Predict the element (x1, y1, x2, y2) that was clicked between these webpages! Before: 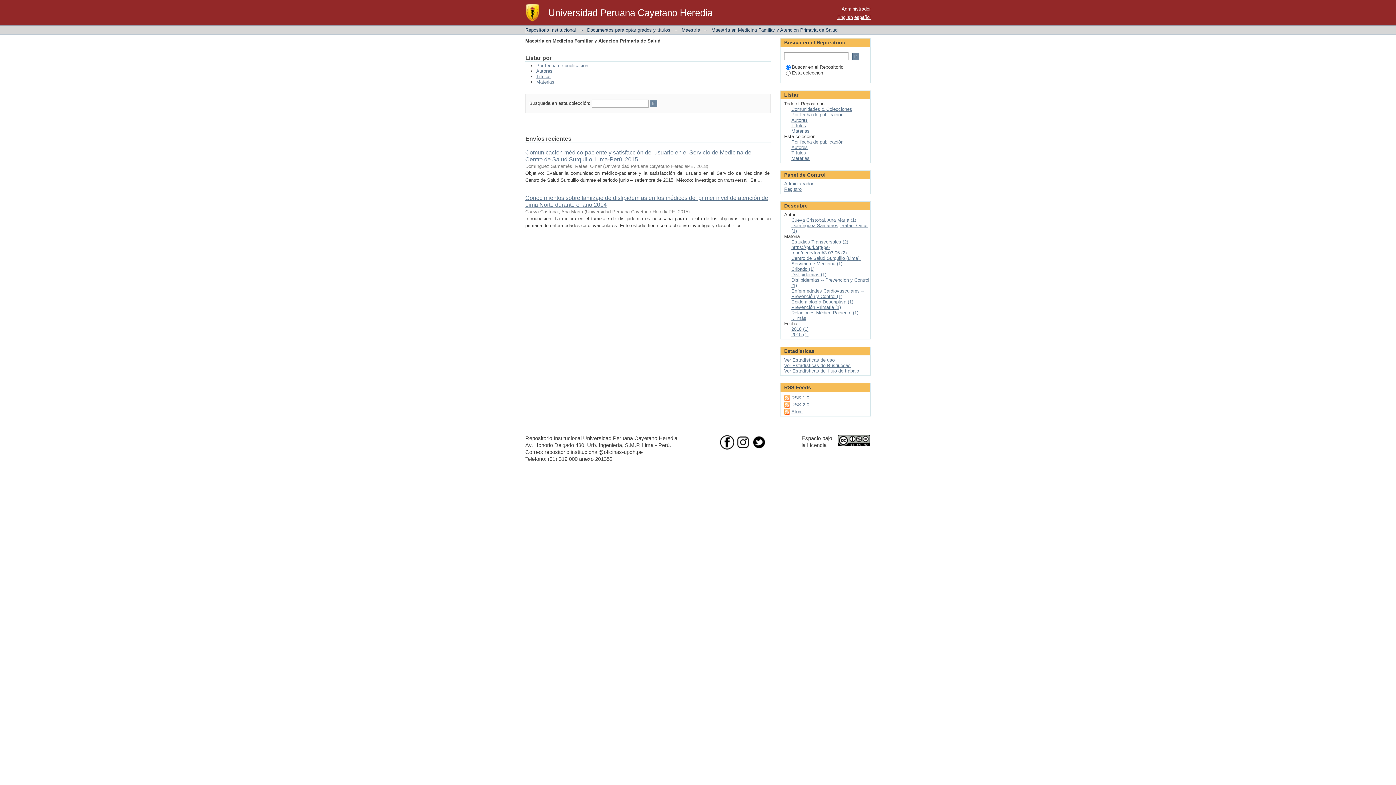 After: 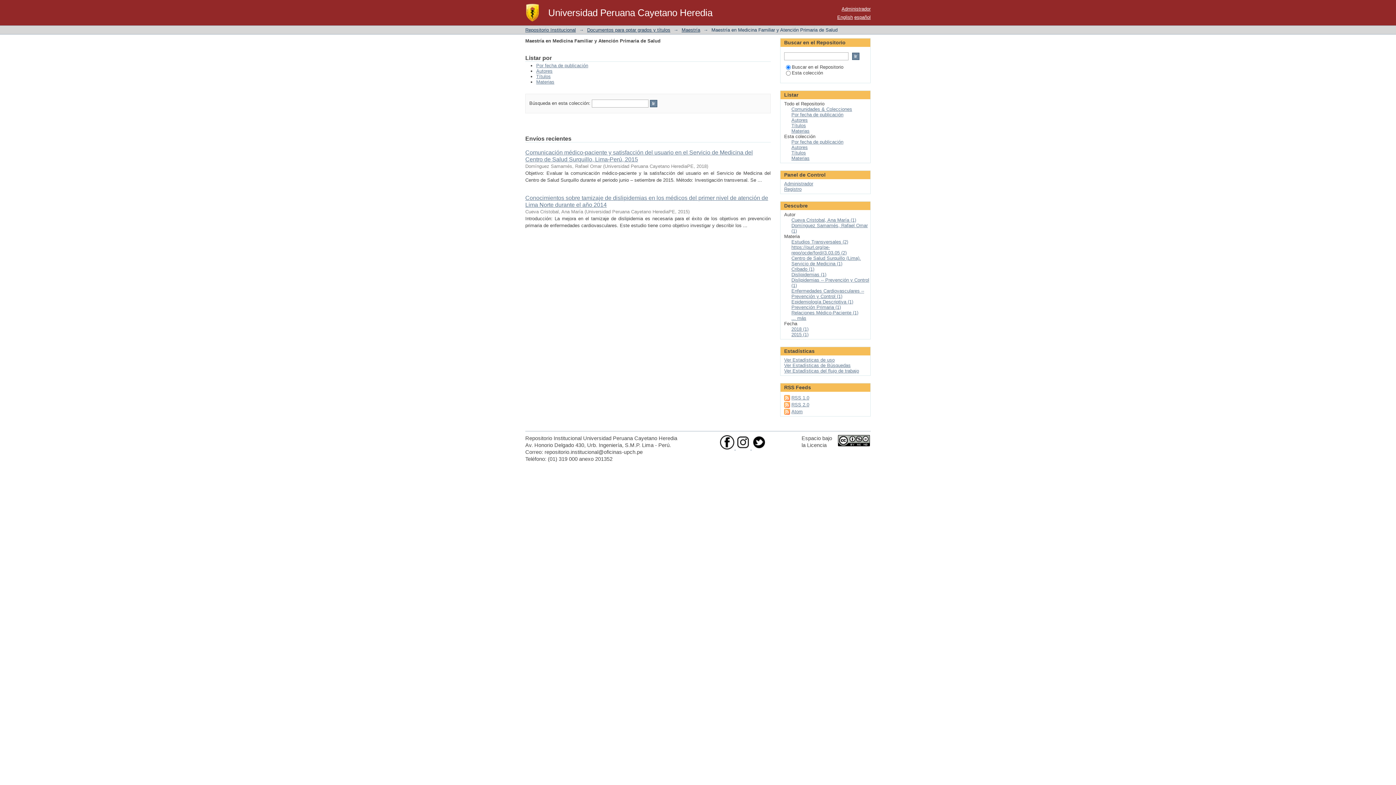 Action: label: español bbox: (854, 14, 870, 20)